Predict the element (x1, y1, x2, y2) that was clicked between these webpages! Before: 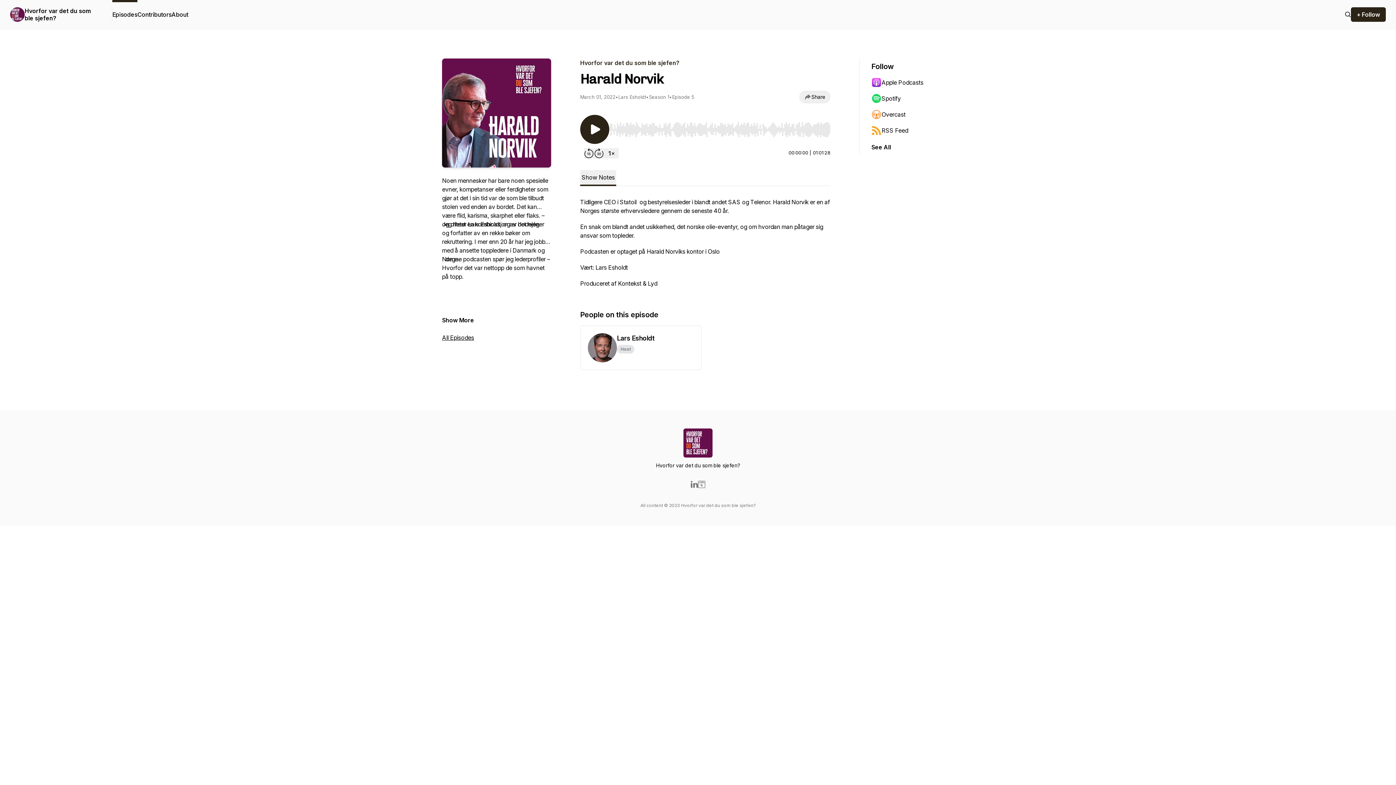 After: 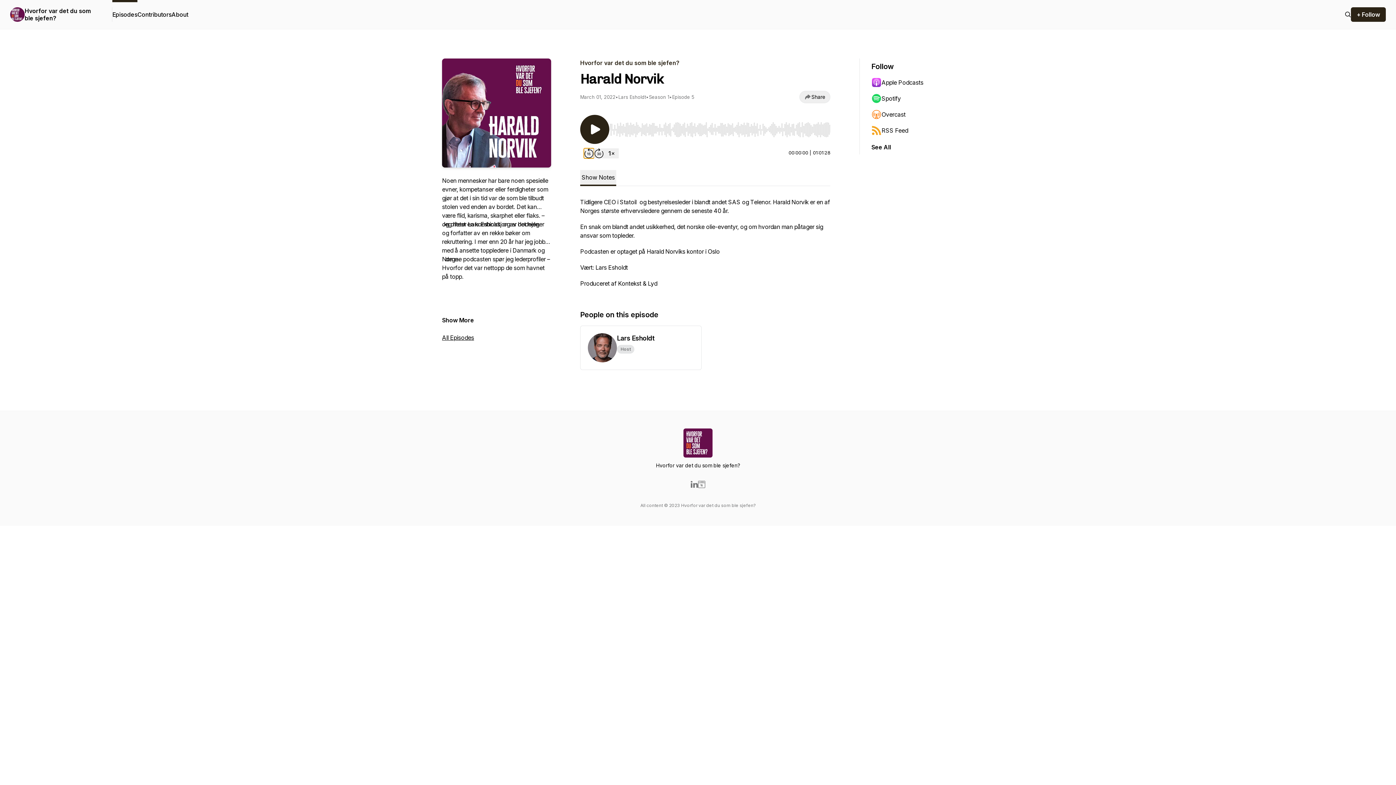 Action: label: Rewind 15 seconds bbox: (584, 148, 594, 158)